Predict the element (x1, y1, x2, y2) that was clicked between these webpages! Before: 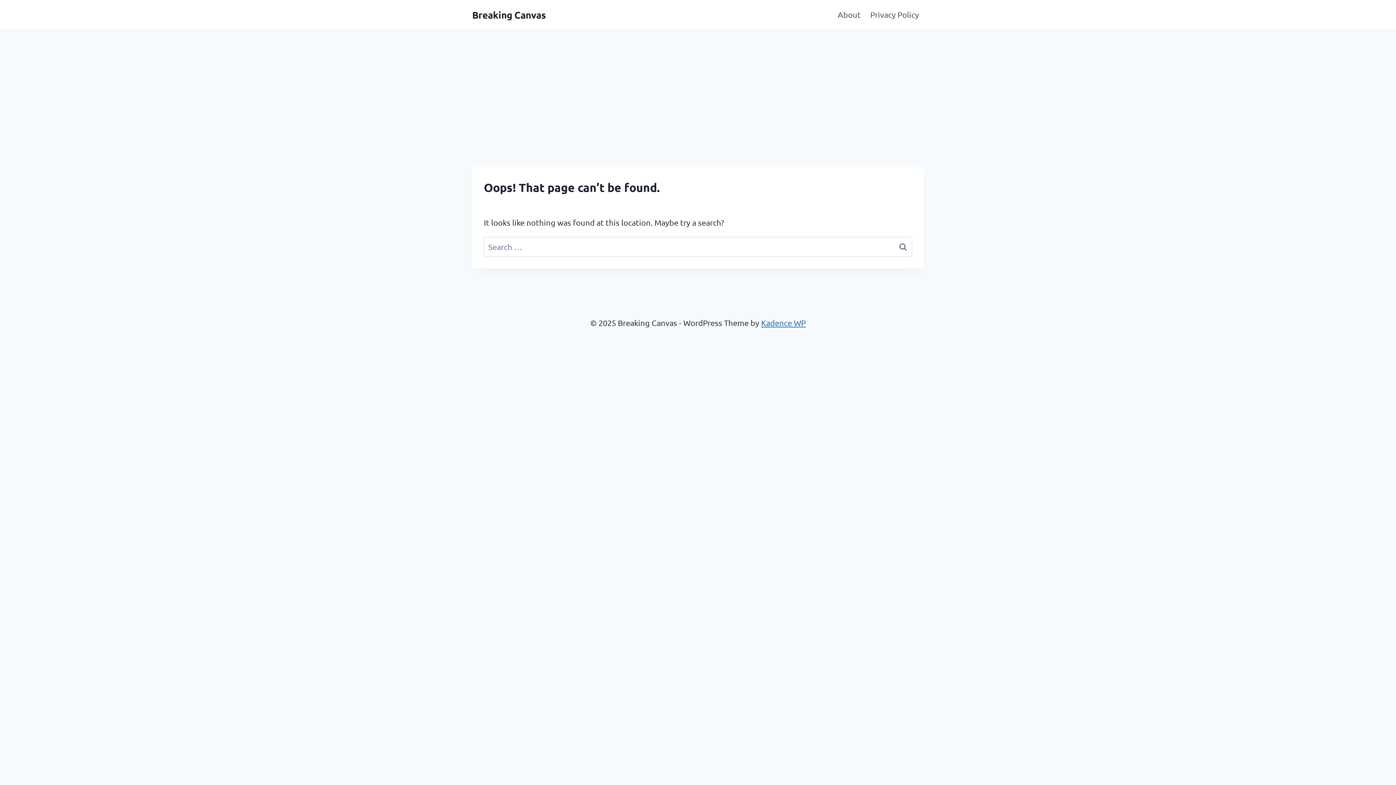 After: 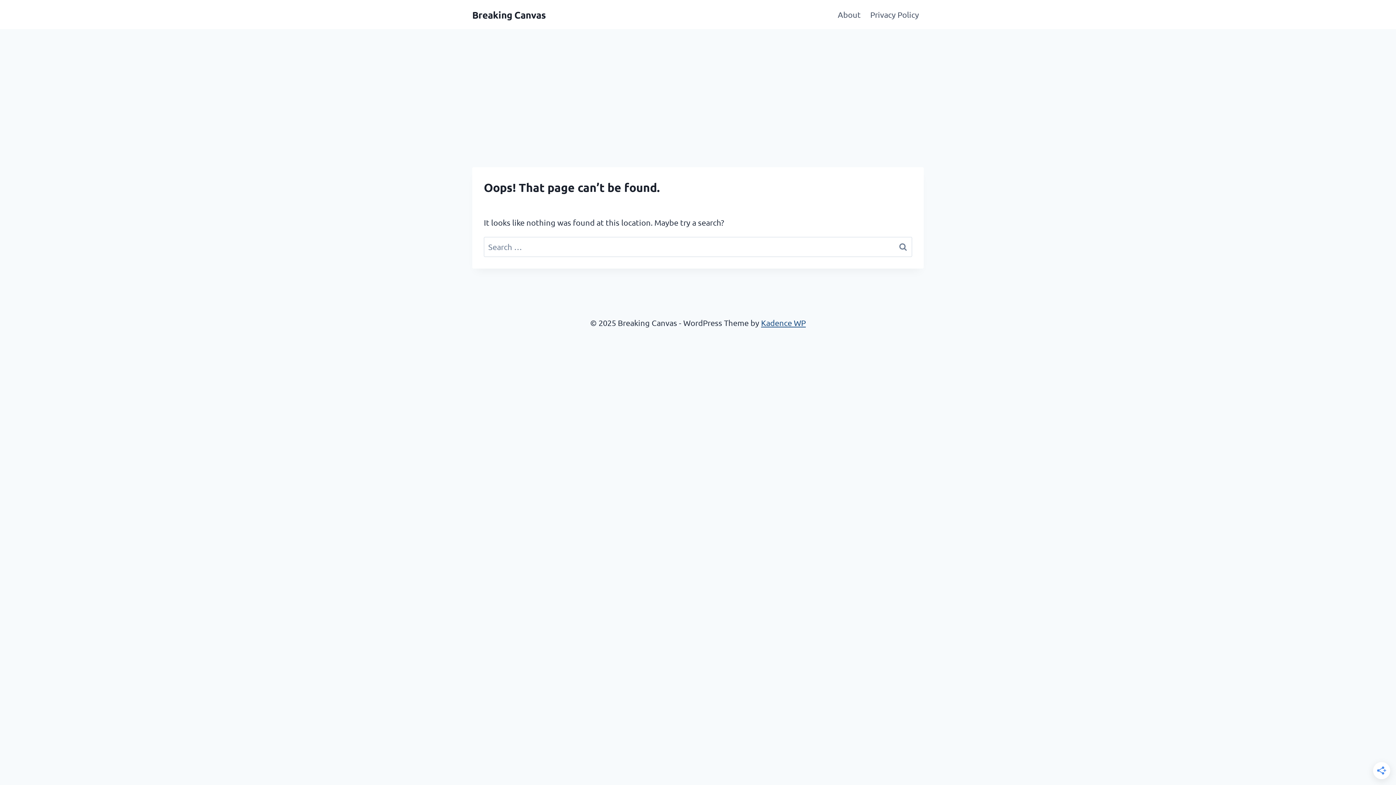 Action: bbox: (761, 318, 806, 327) label: Kadence WP